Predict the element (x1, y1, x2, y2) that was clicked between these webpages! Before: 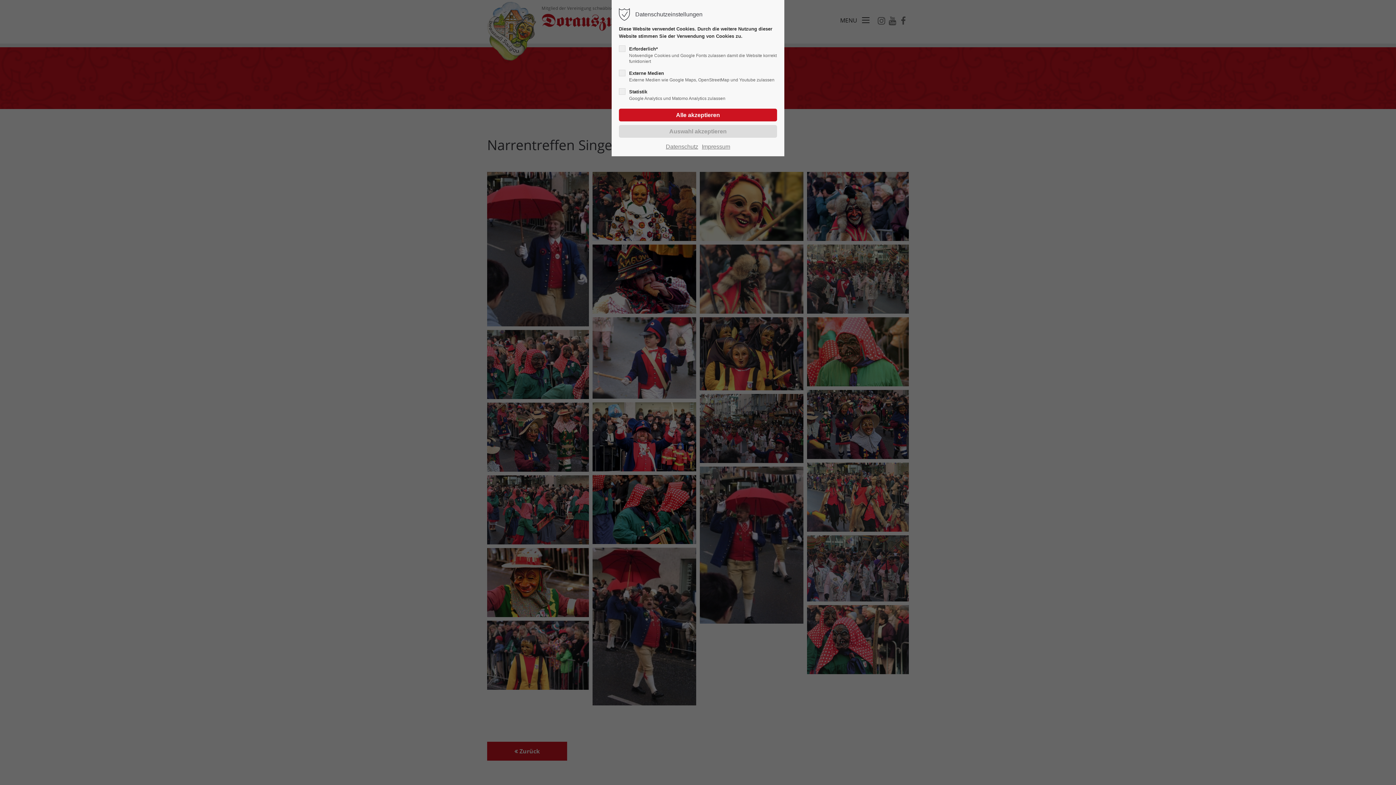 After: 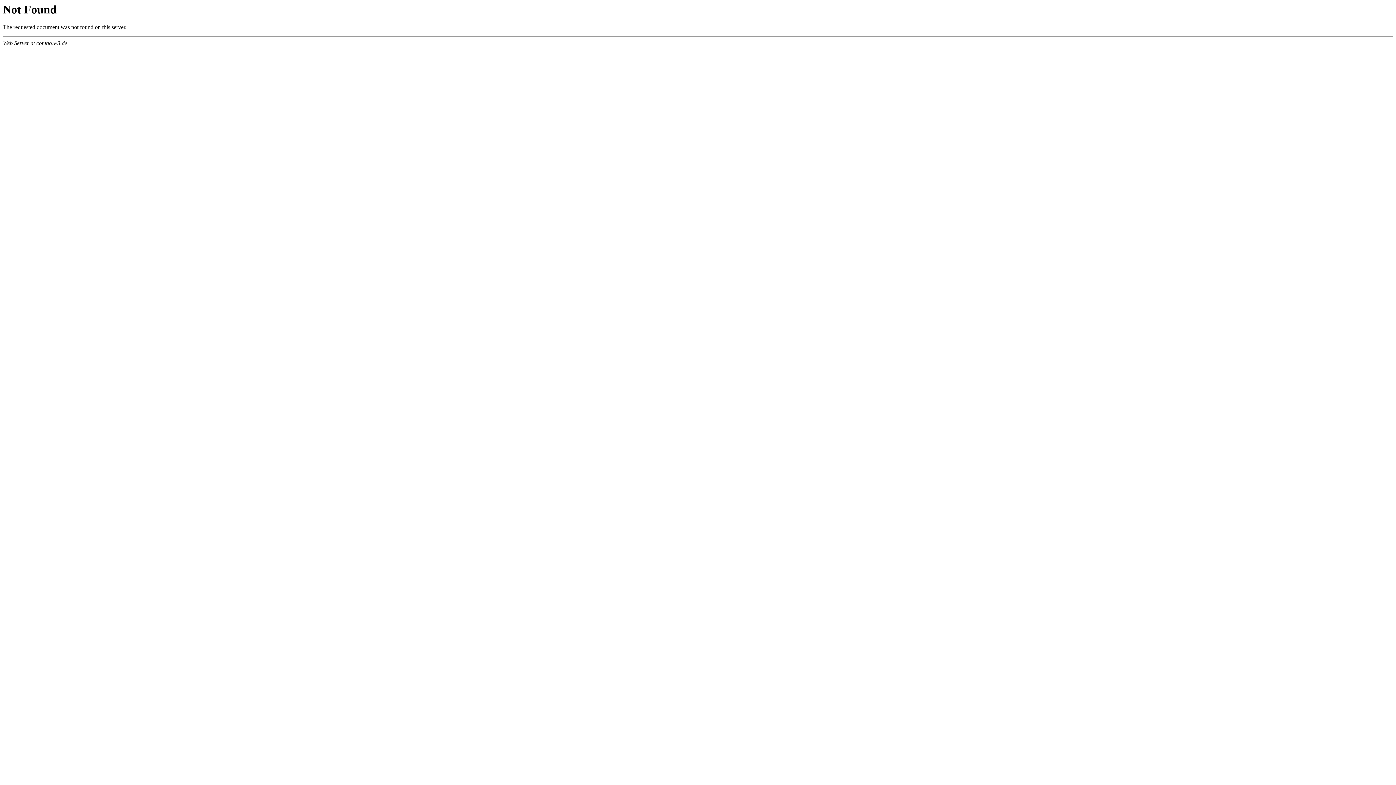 Action: label: Impressum bbox: (702, 143, 730, 150)